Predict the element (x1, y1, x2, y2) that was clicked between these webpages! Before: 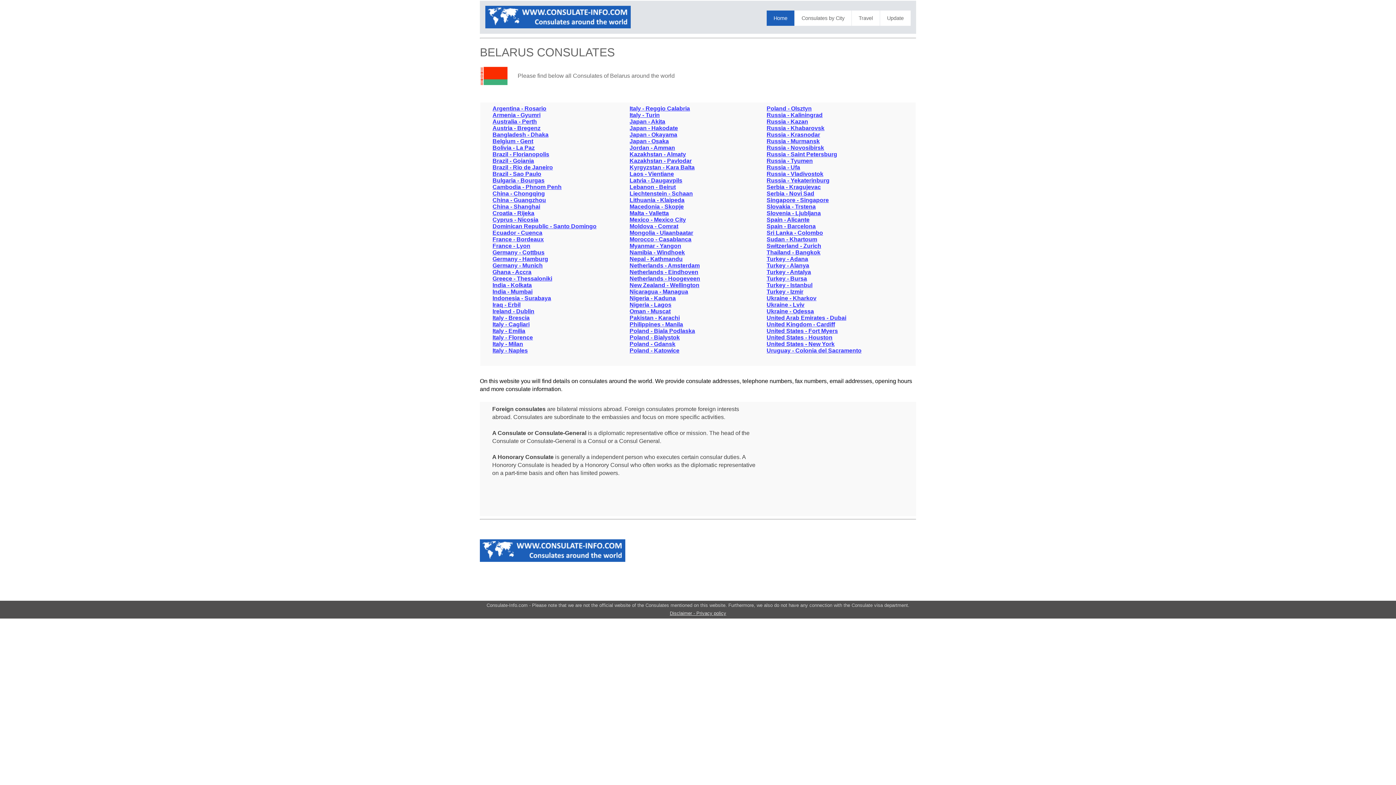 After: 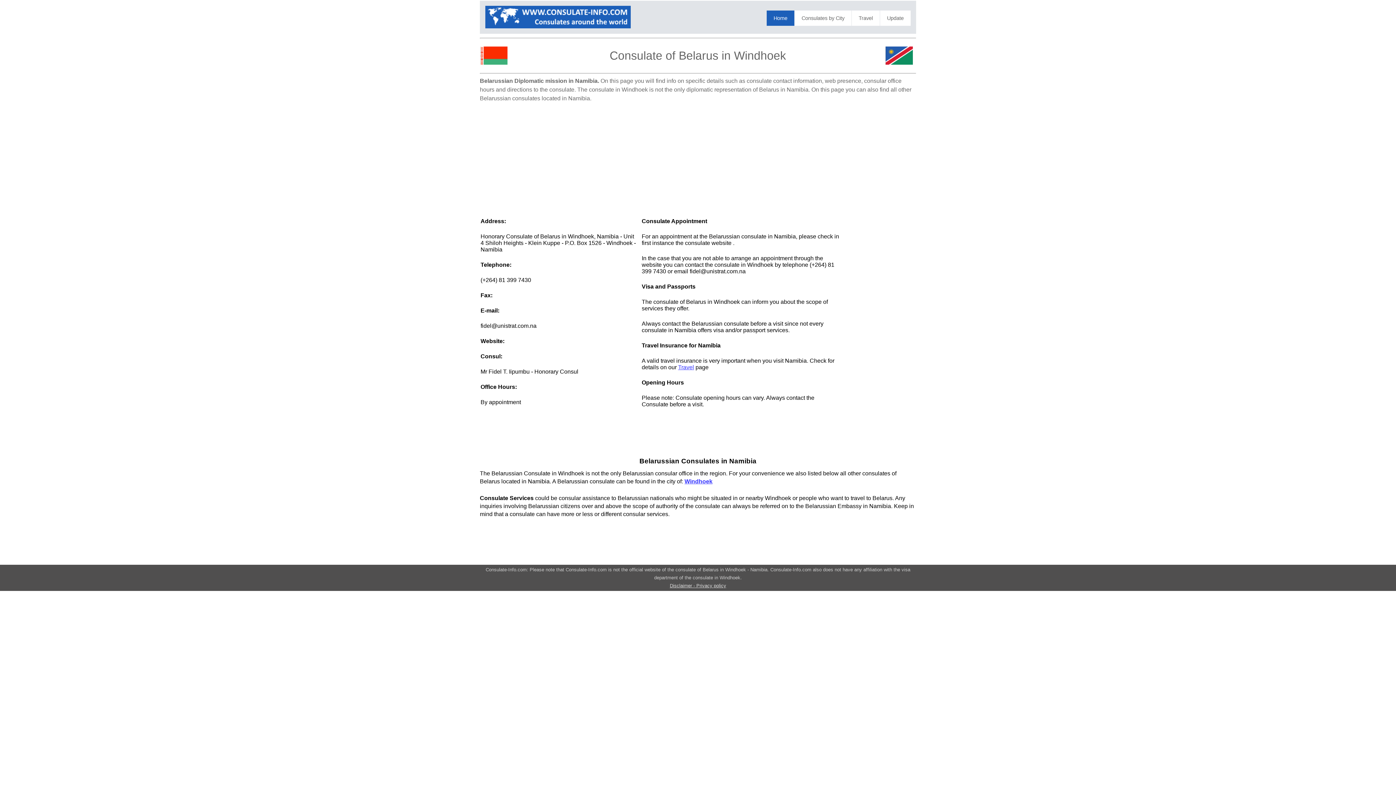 Action: label: Namibia - Windhoek bbox: (629, 249, 685, 255)